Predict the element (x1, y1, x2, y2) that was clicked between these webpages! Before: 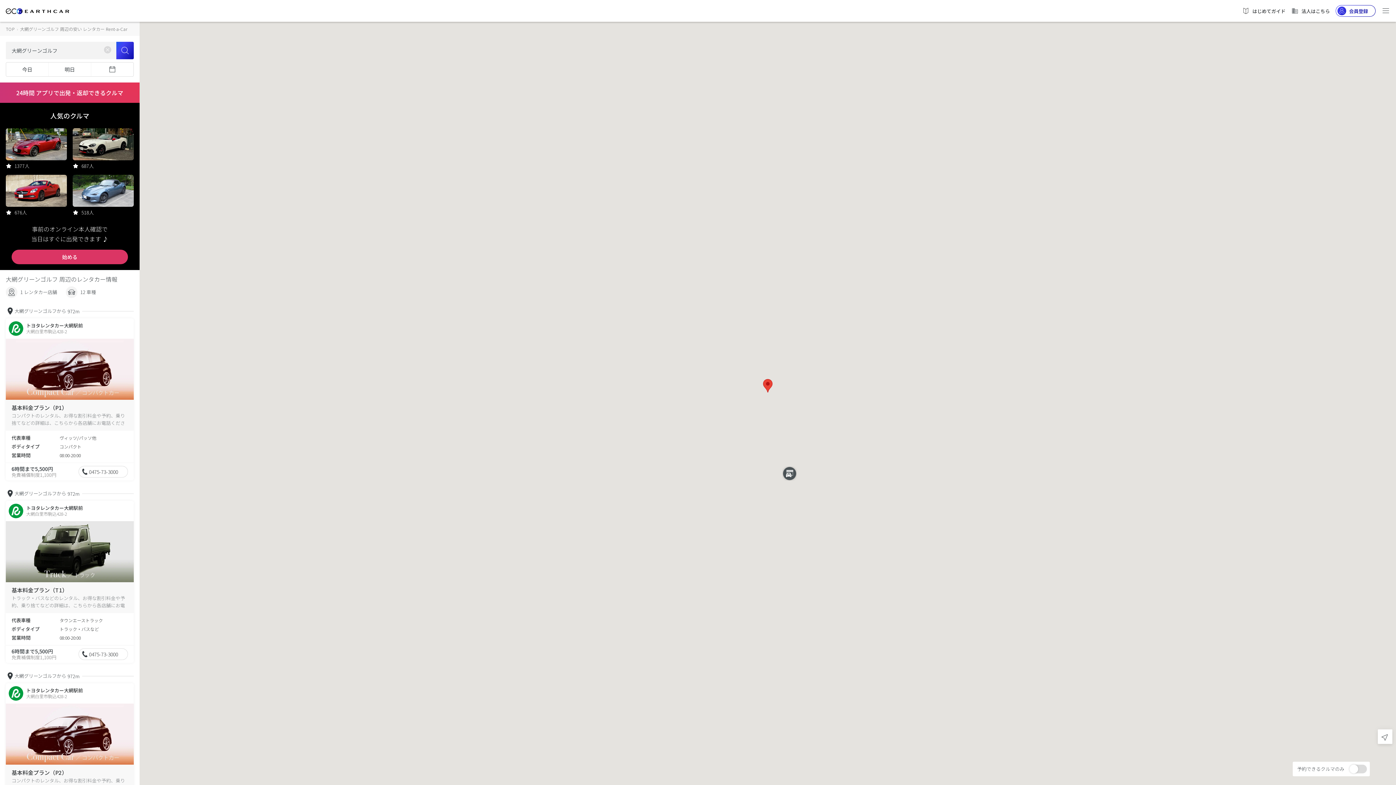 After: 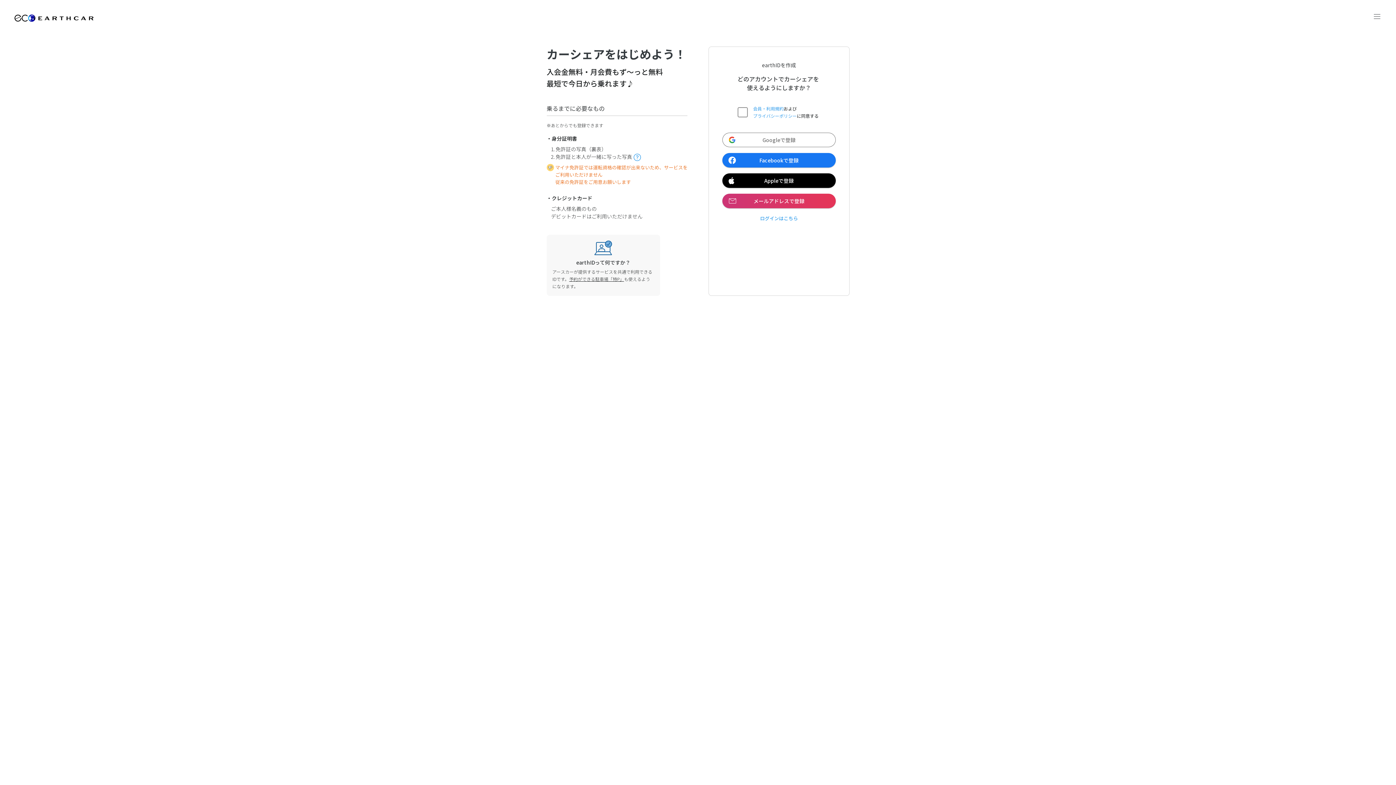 Action: bbox: (1337, 5, 1368, 16) label: 会員登録